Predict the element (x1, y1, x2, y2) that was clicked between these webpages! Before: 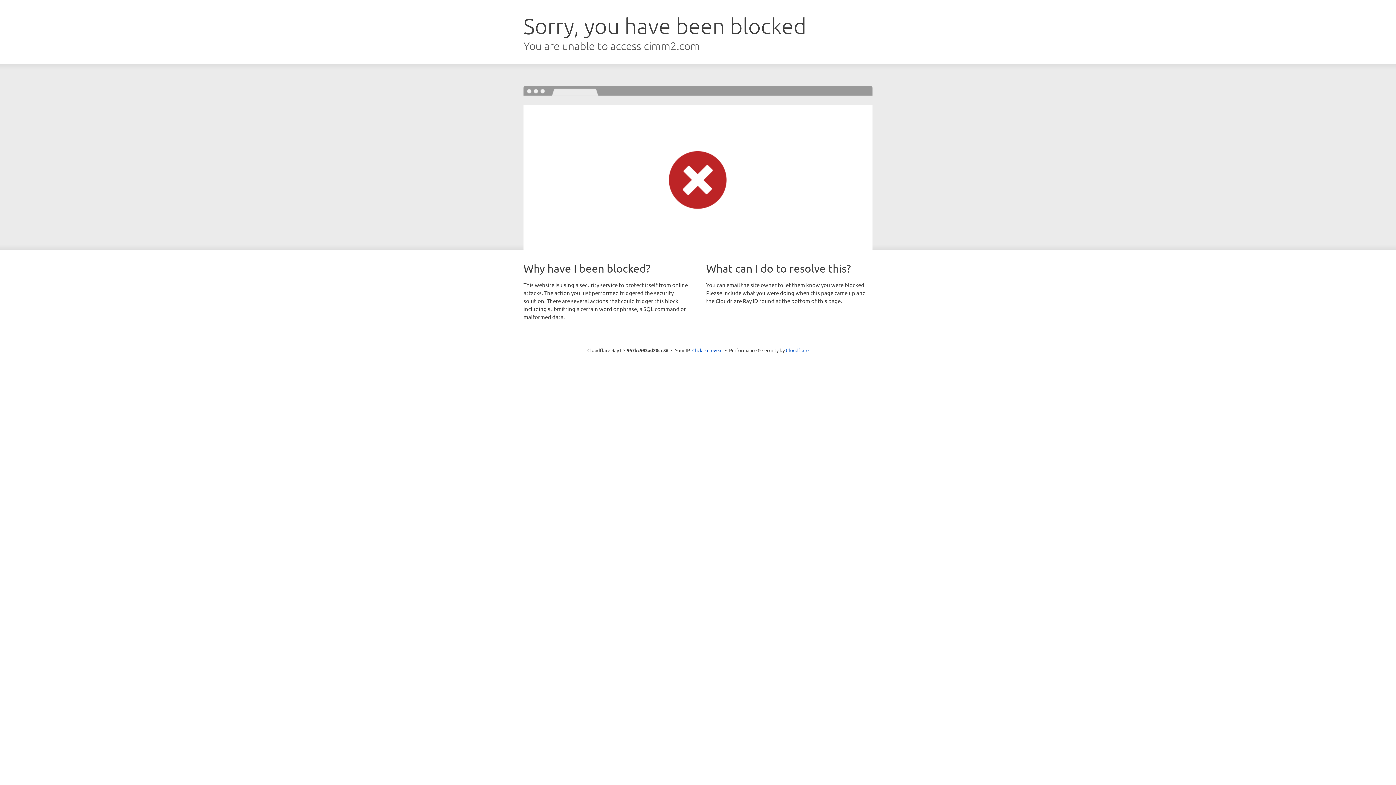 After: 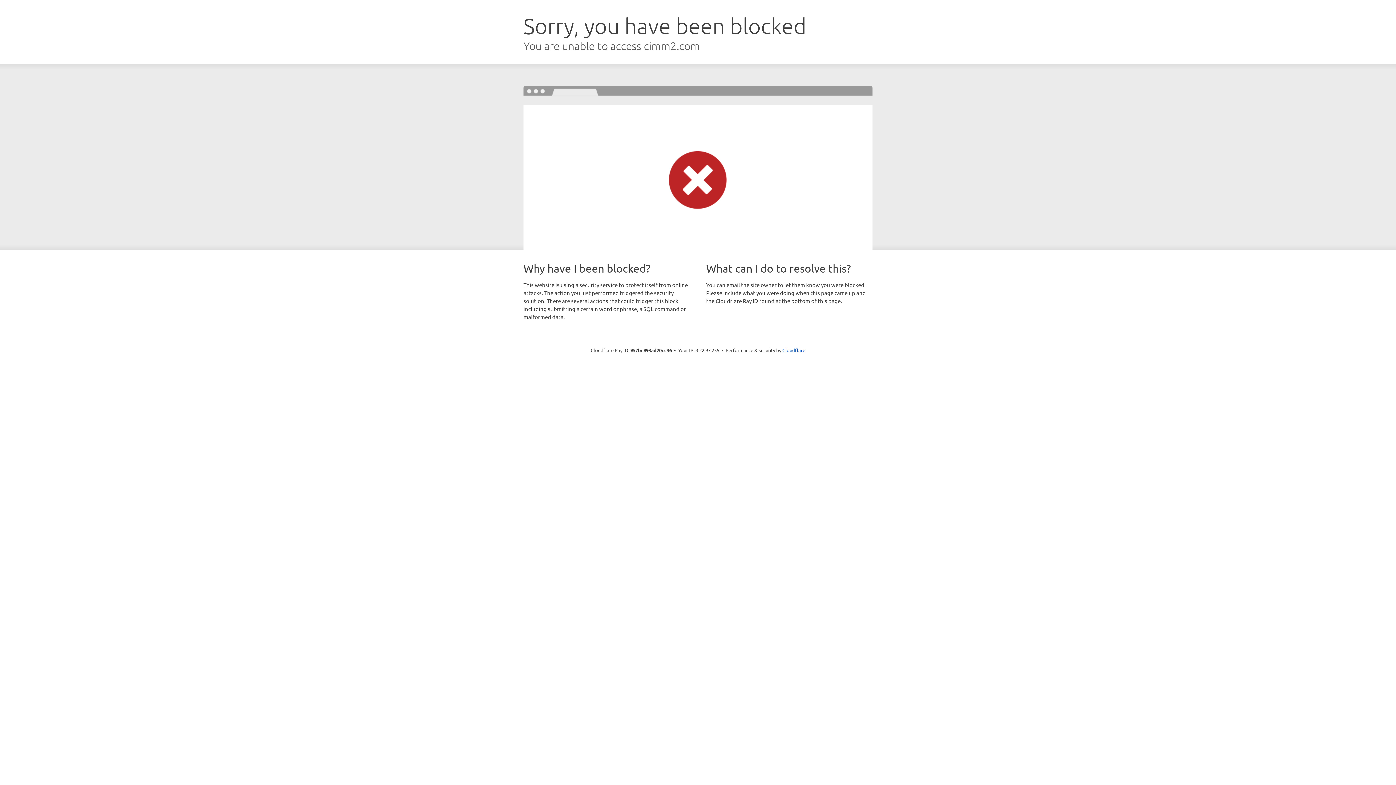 Action: bbox: (692, 346, 722, 353) label: Click to reveal